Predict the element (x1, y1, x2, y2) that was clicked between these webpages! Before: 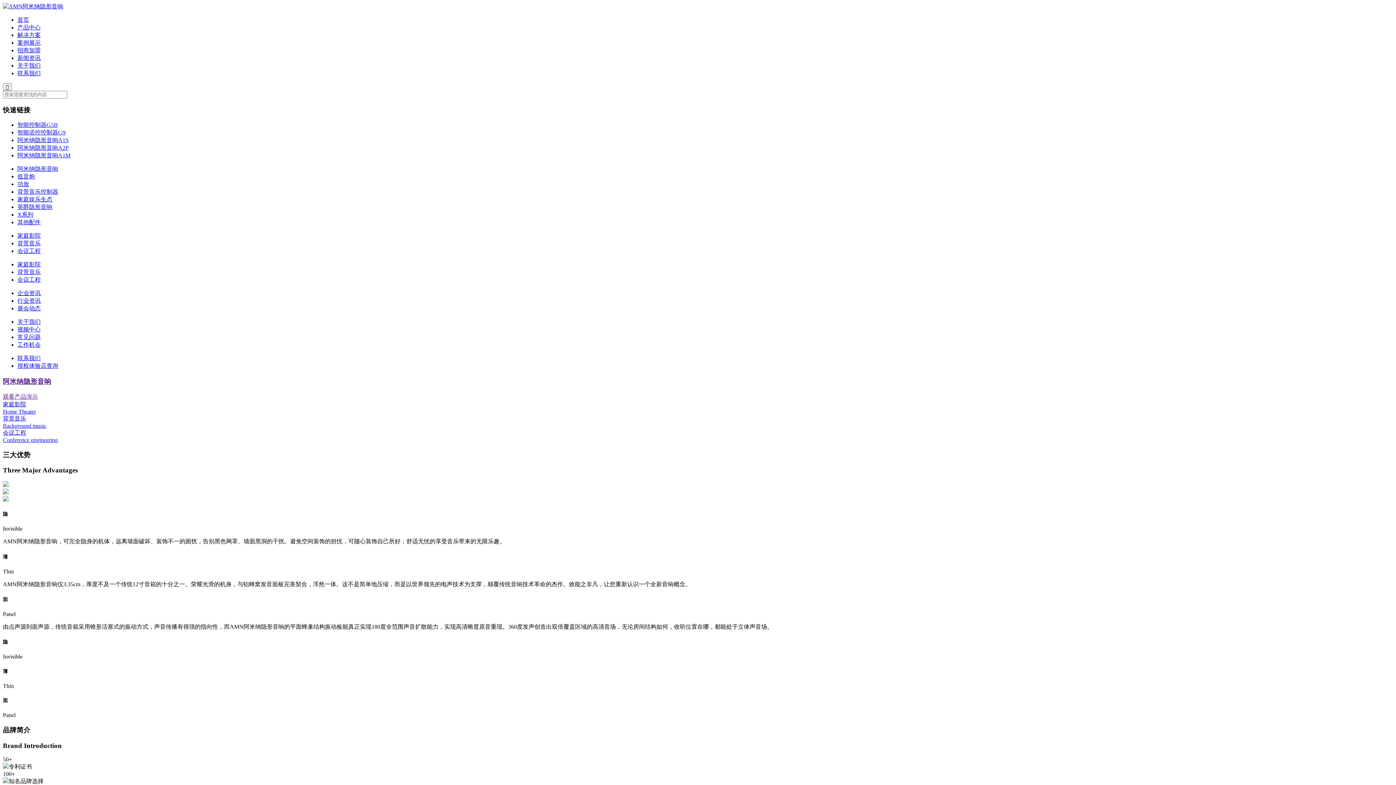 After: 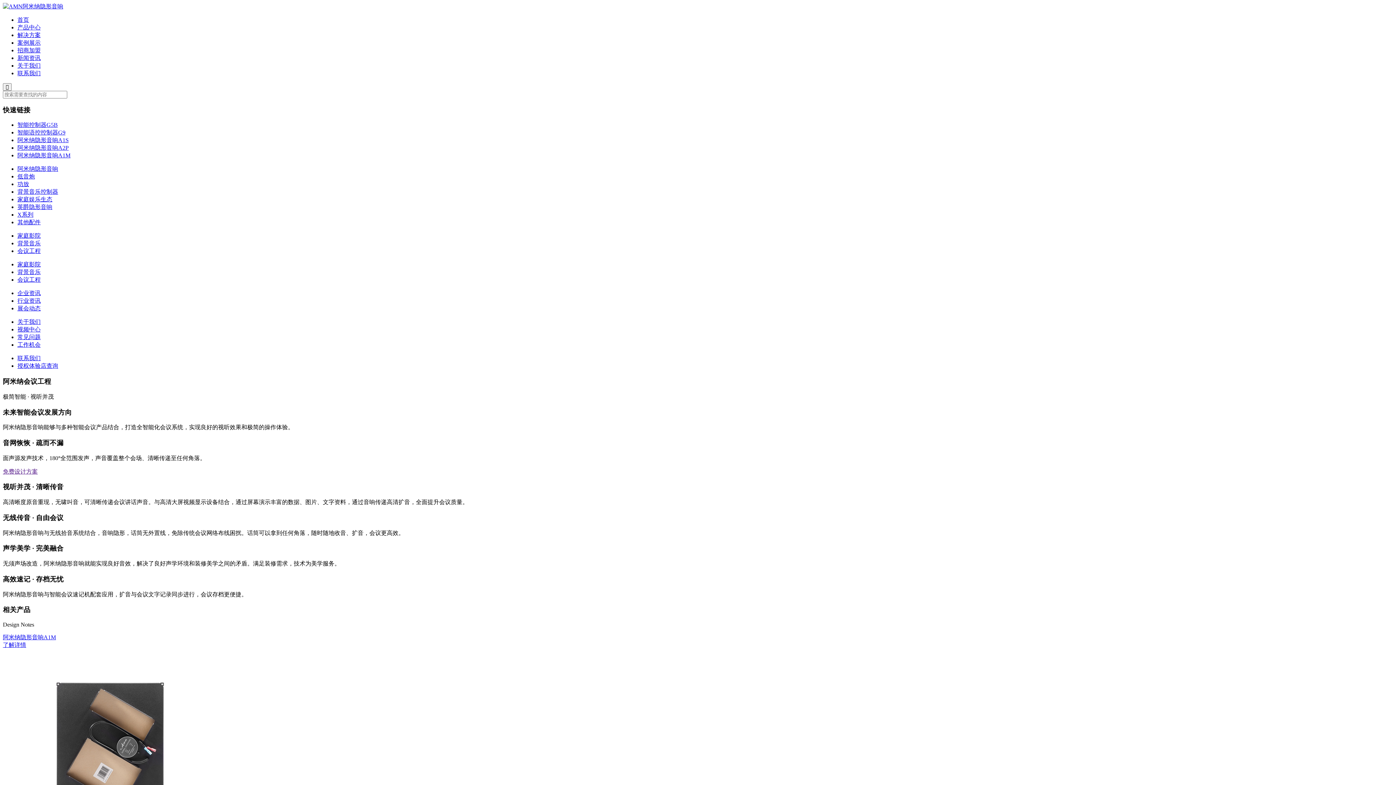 Action: bbox: (17, 248, 40, 254) label: 会议工程